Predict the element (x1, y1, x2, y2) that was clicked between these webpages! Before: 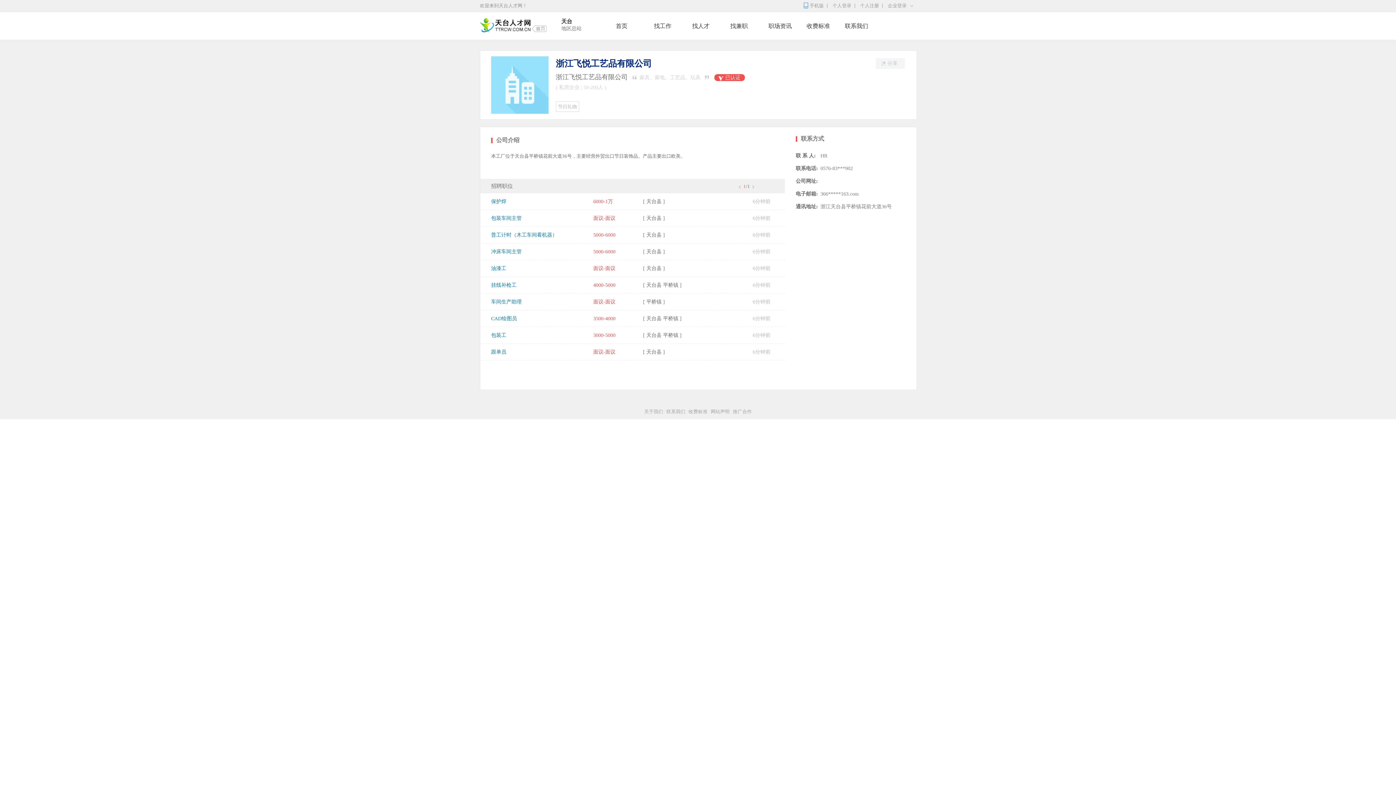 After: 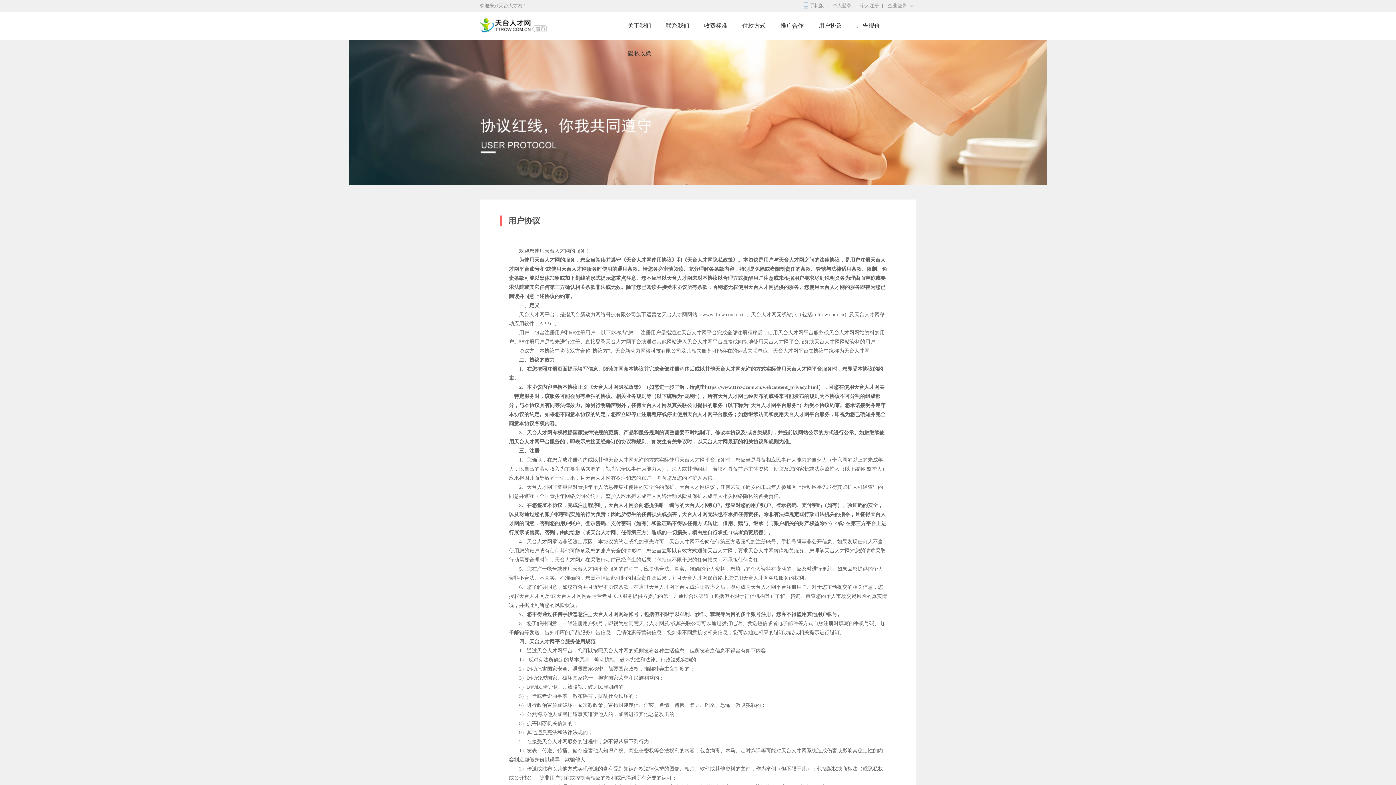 Action: label: 网站声明 bbox: (710, 409, 729, 414)